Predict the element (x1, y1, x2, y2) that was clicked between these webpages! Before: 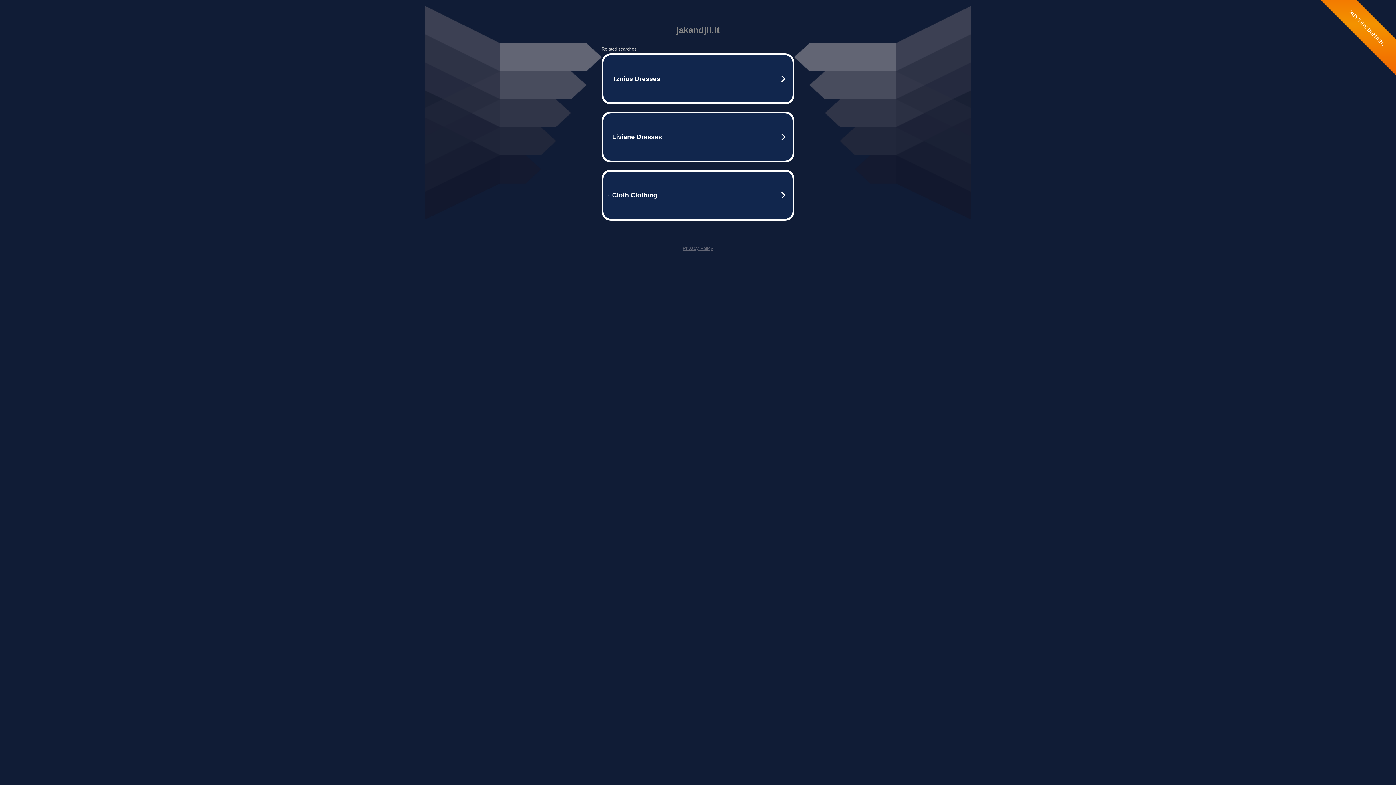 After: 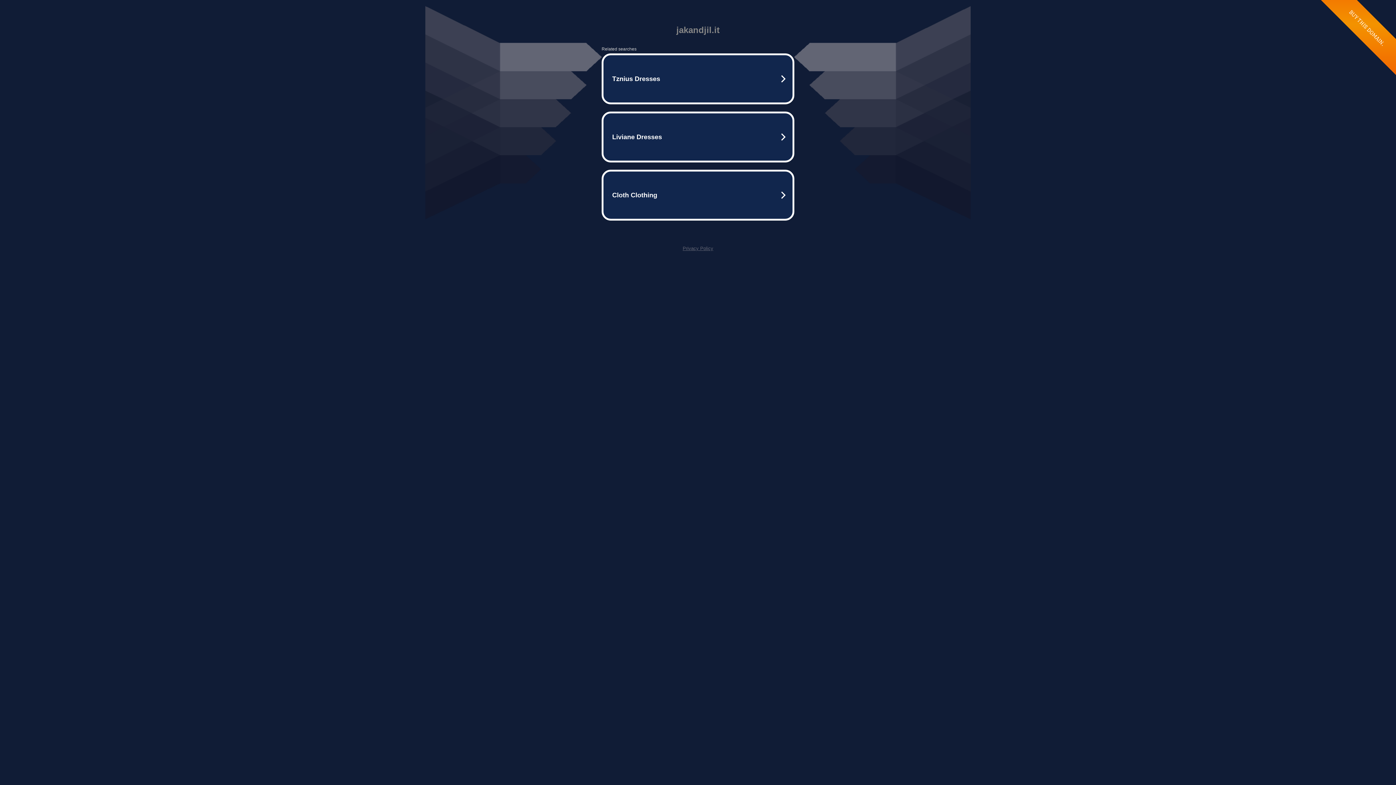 Action: label: Privacy Policy bbox: (682, 245, 713, 251)